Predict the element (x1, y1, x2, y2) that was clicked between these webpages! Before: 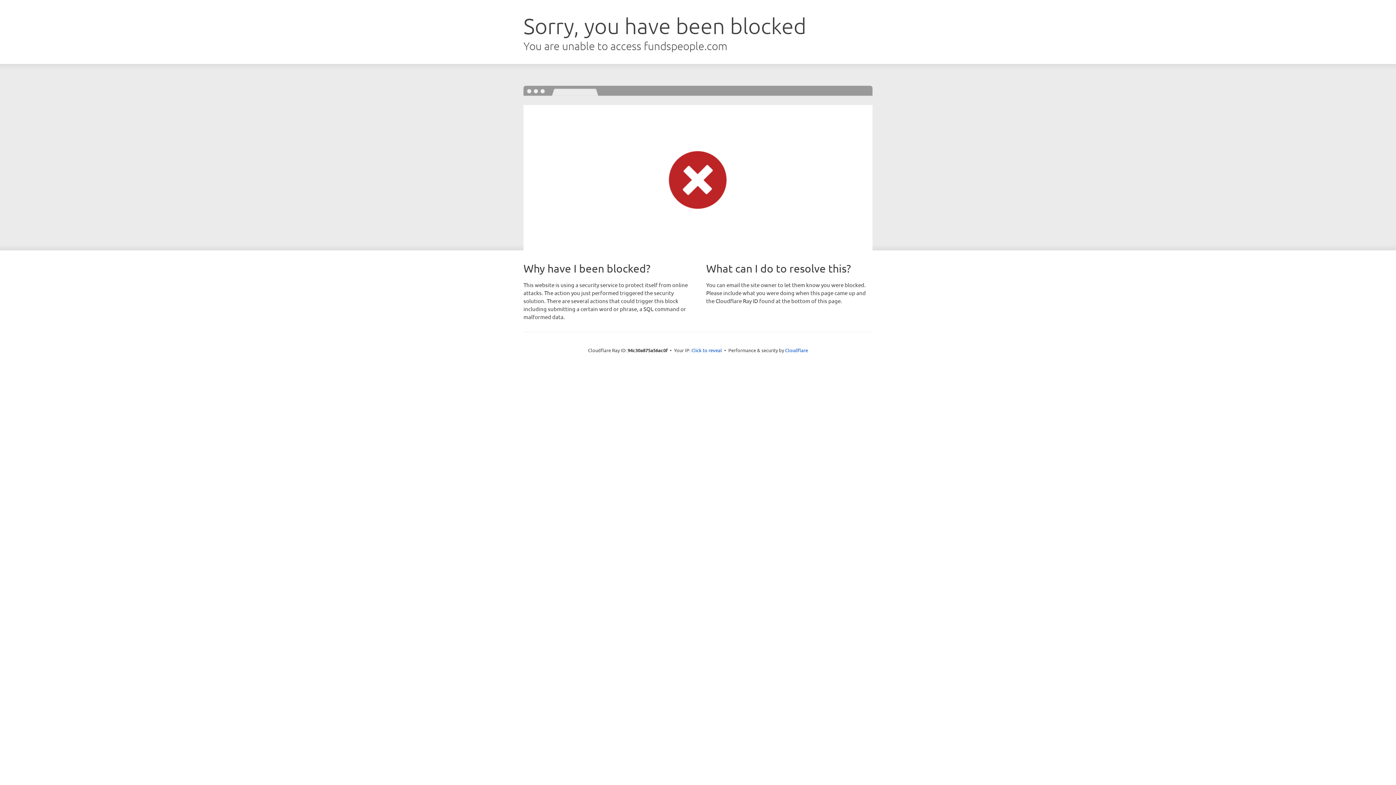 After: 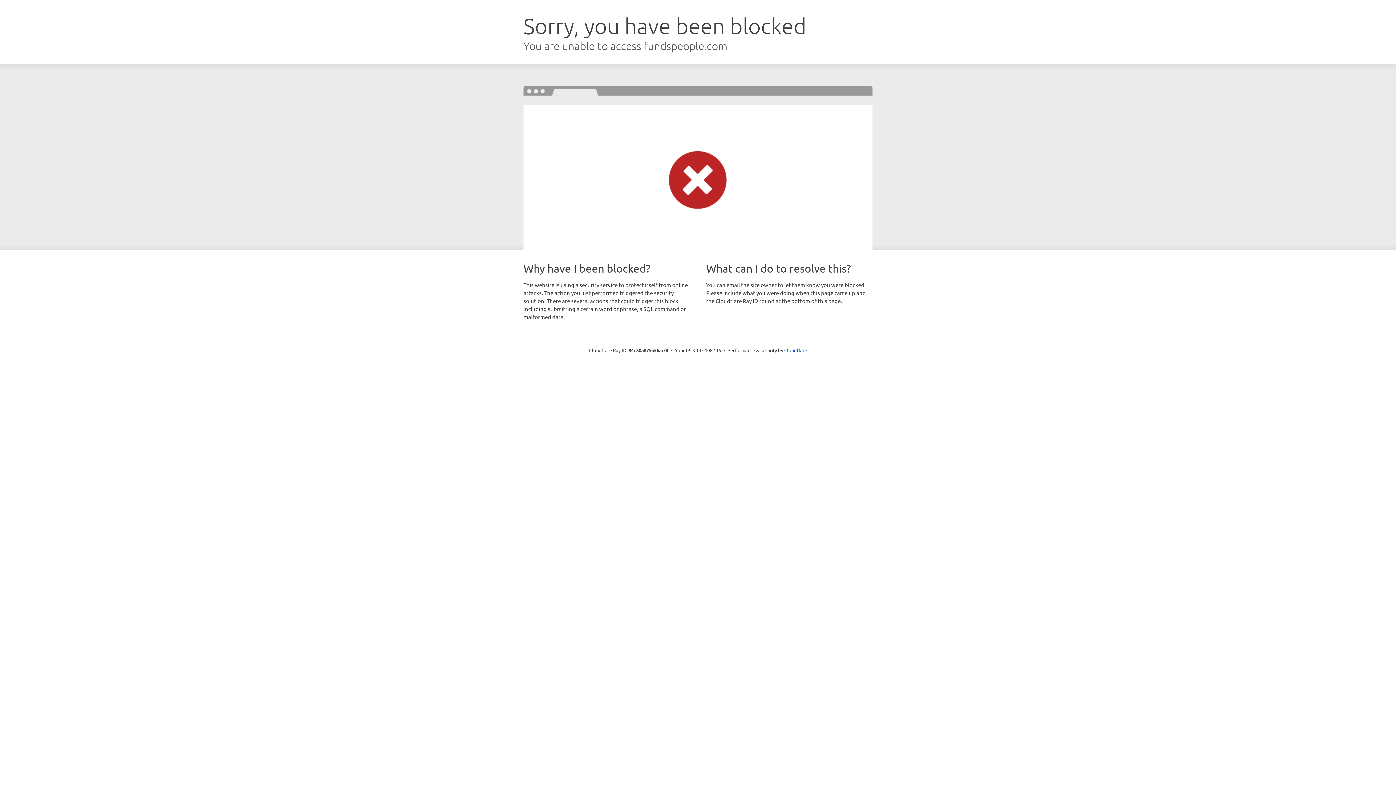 Action: bbox: (691, 346, 722, 353) label: Click to reveal